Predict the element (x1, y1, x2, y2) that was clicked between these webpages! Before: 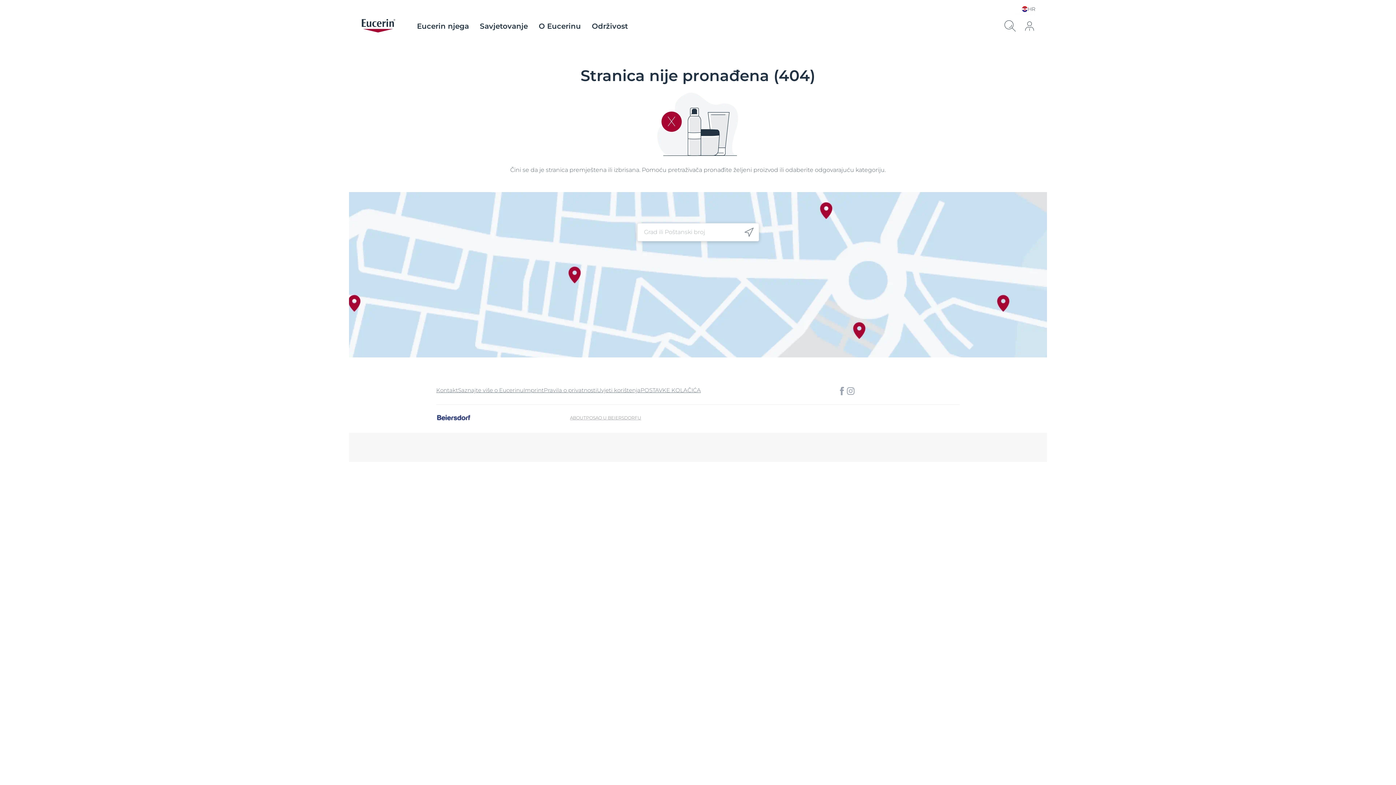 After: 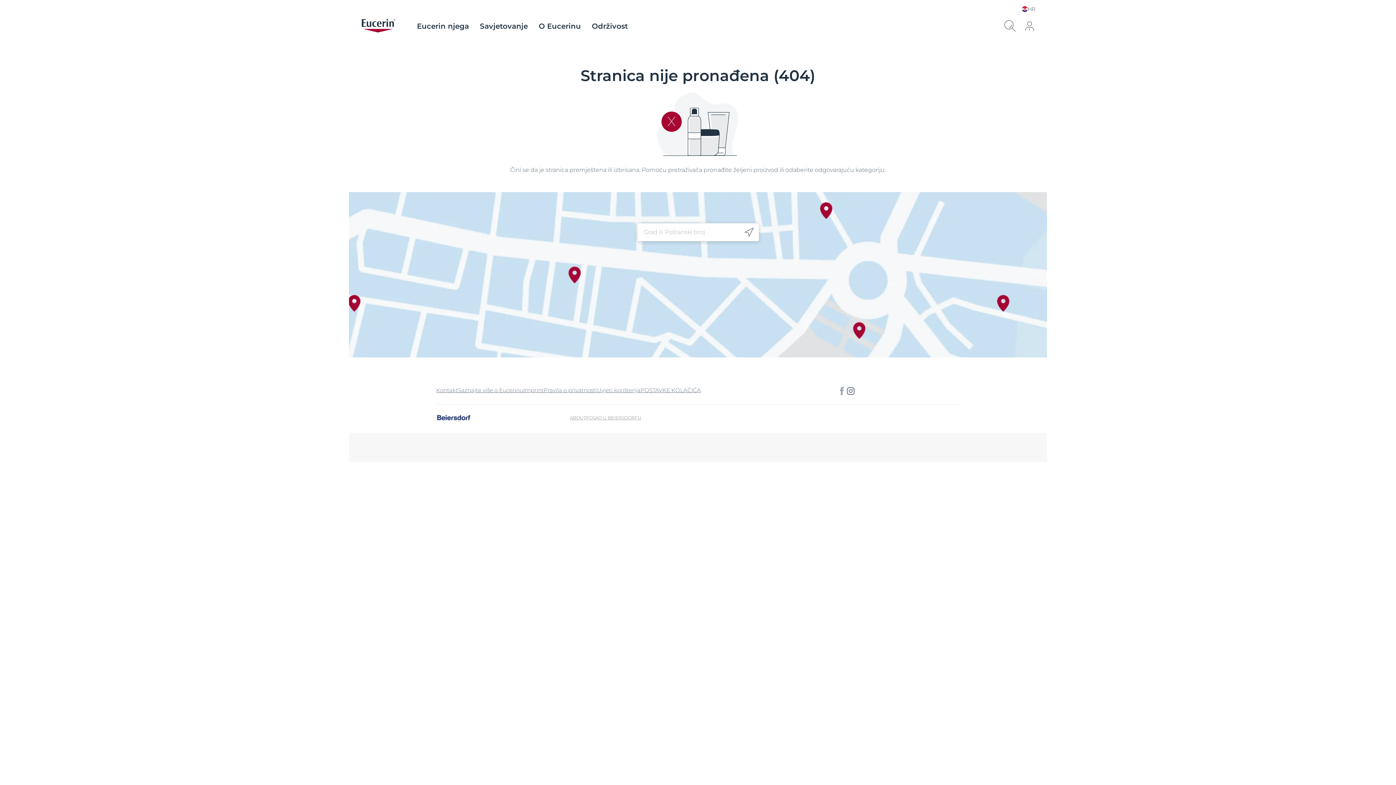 Action: bbox: (846, 386, 855, 395) label: icon